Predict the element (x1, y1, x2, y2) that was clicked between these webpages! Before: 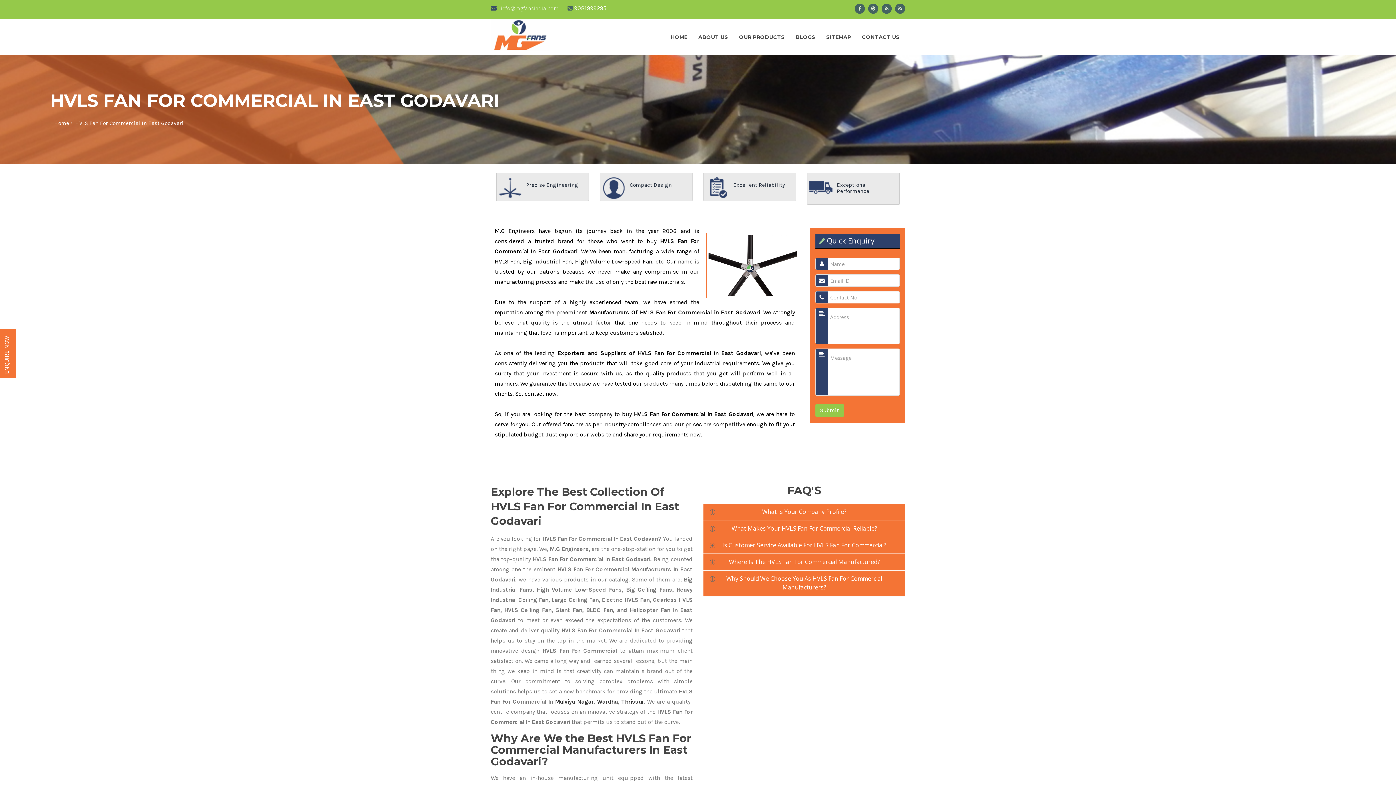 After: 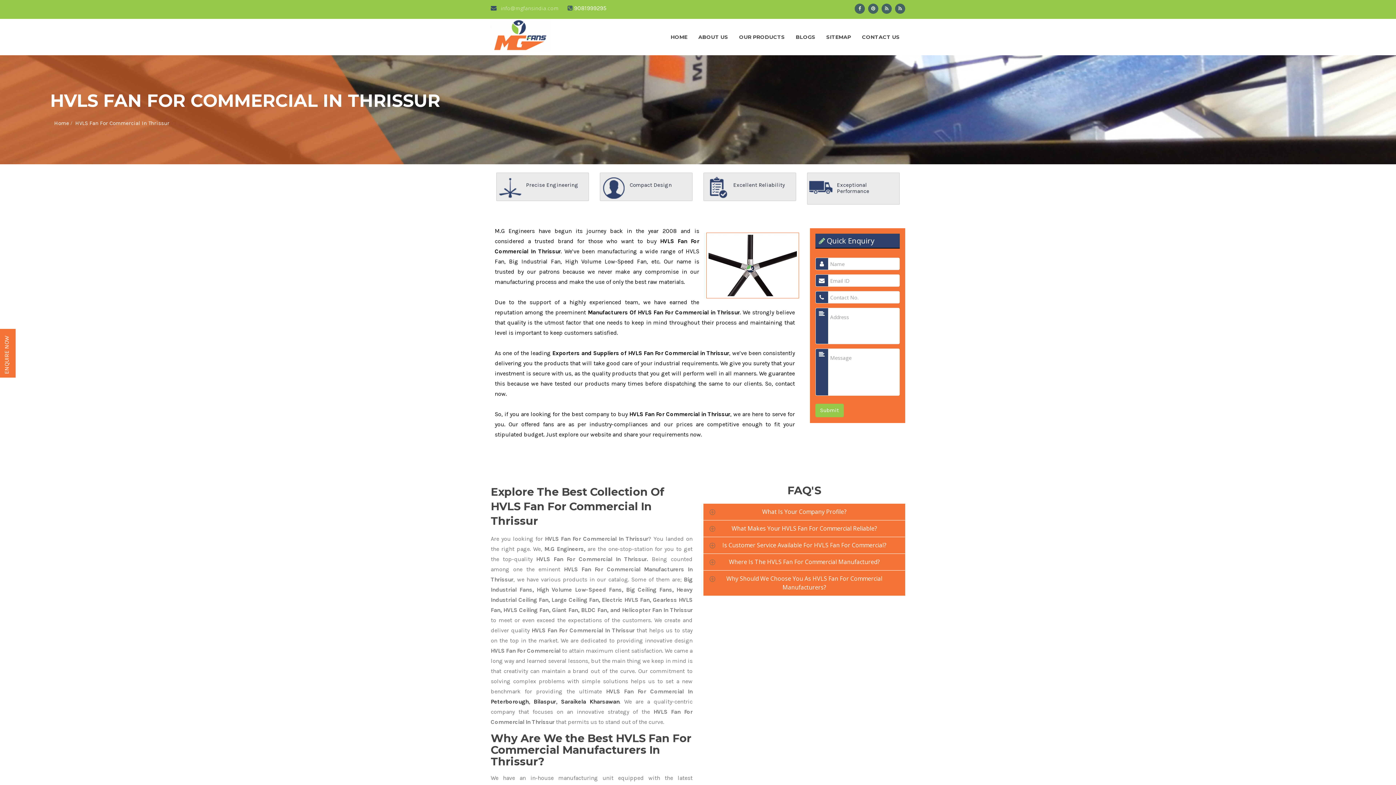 Action: label: Thrissur bbox: (621, 698, 644, 705)